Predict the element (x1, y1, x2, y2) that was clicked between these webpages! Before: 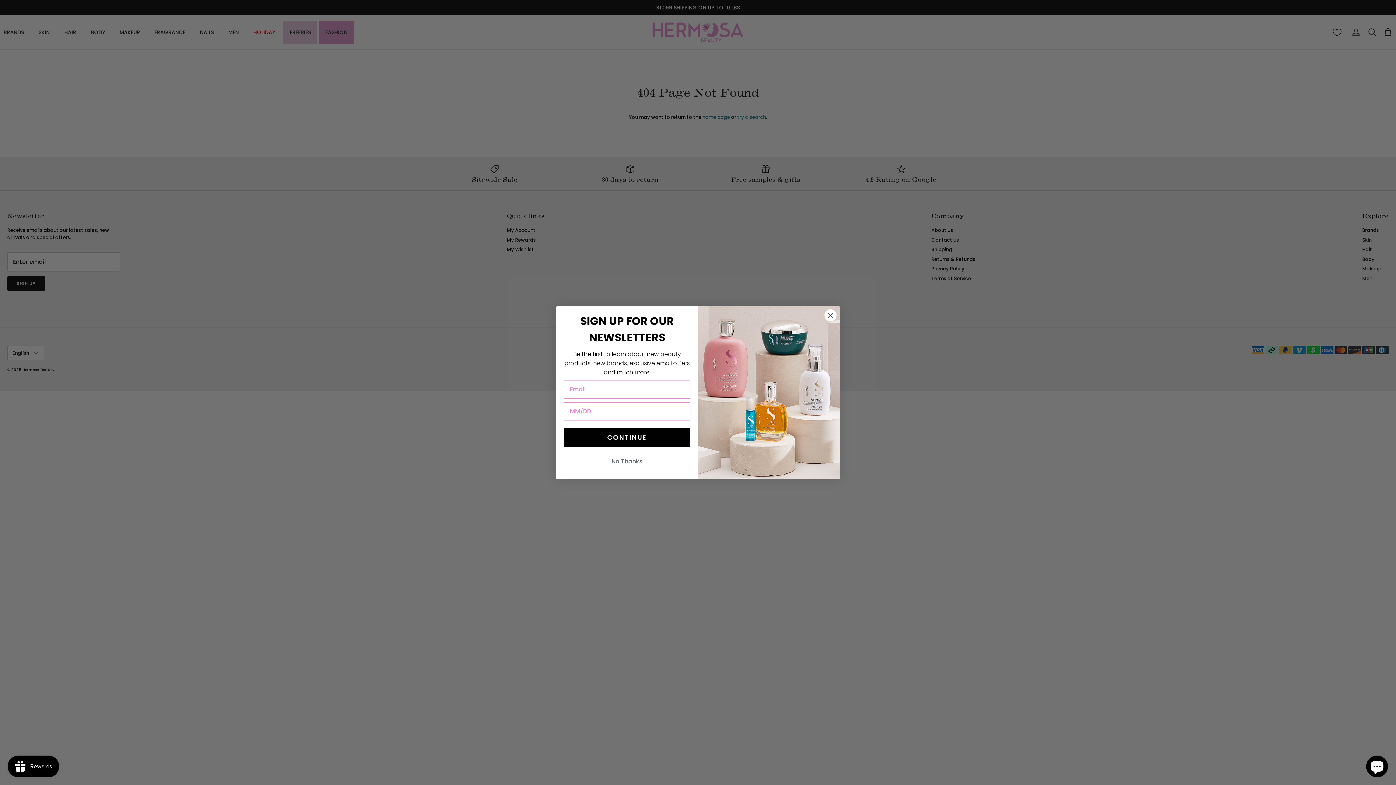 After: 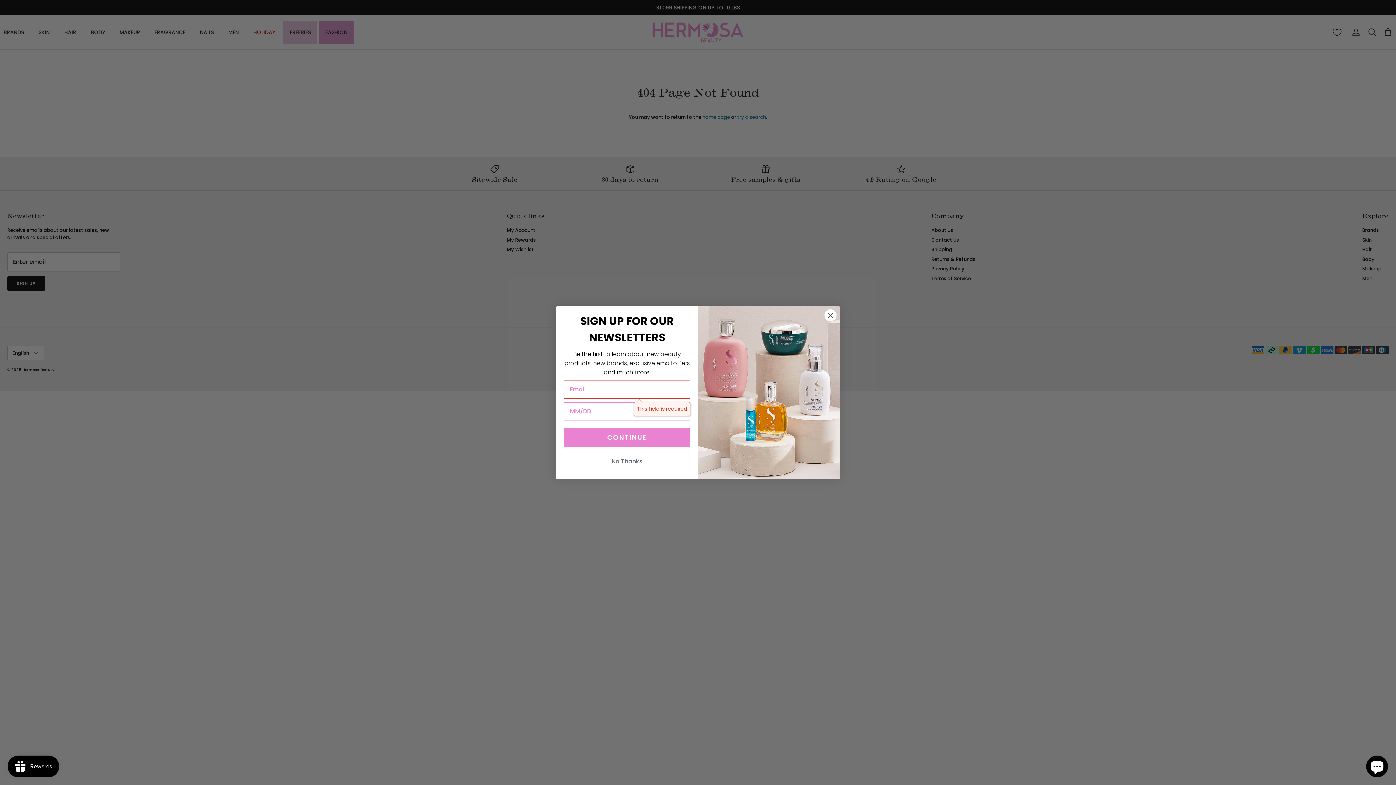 Action: bbox: (564, 427, 690, 447) label: CONTINUE